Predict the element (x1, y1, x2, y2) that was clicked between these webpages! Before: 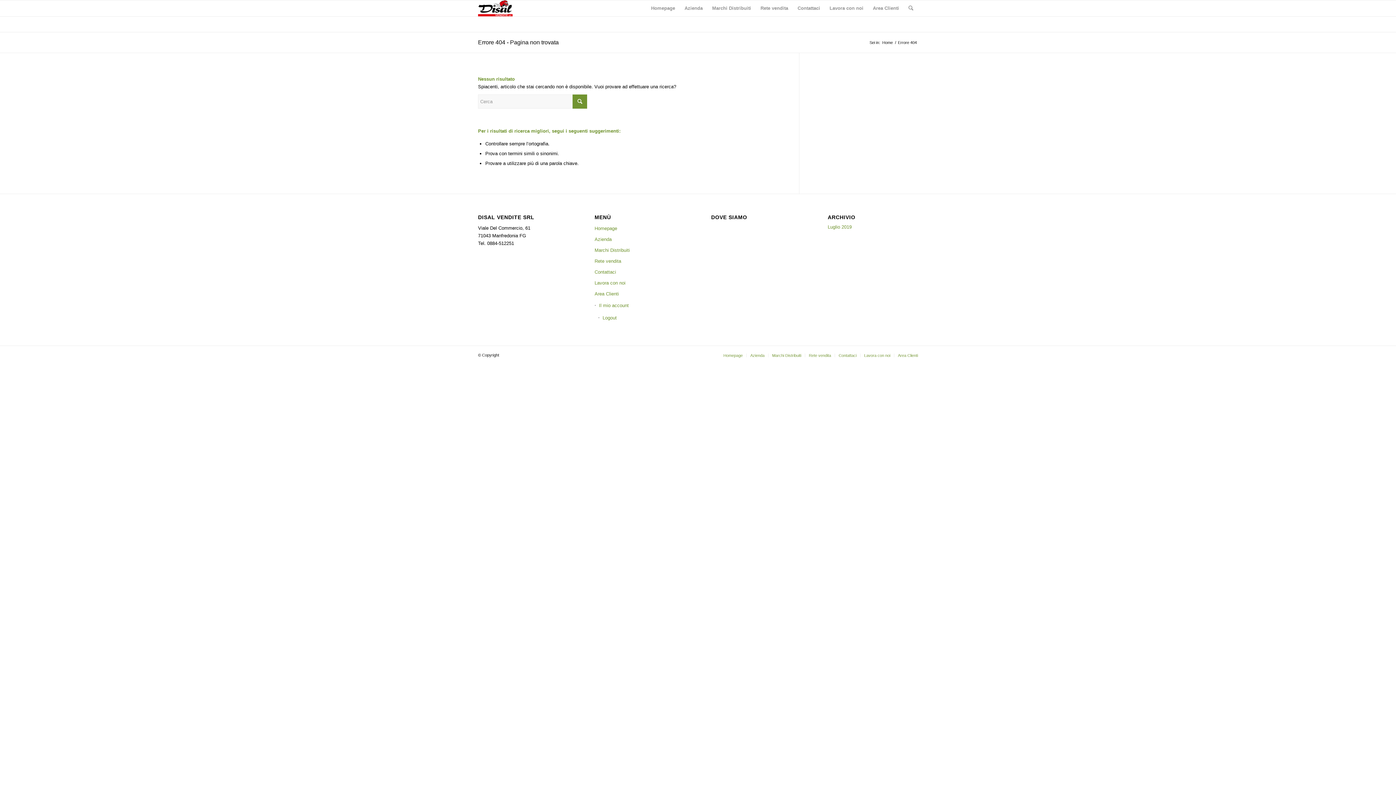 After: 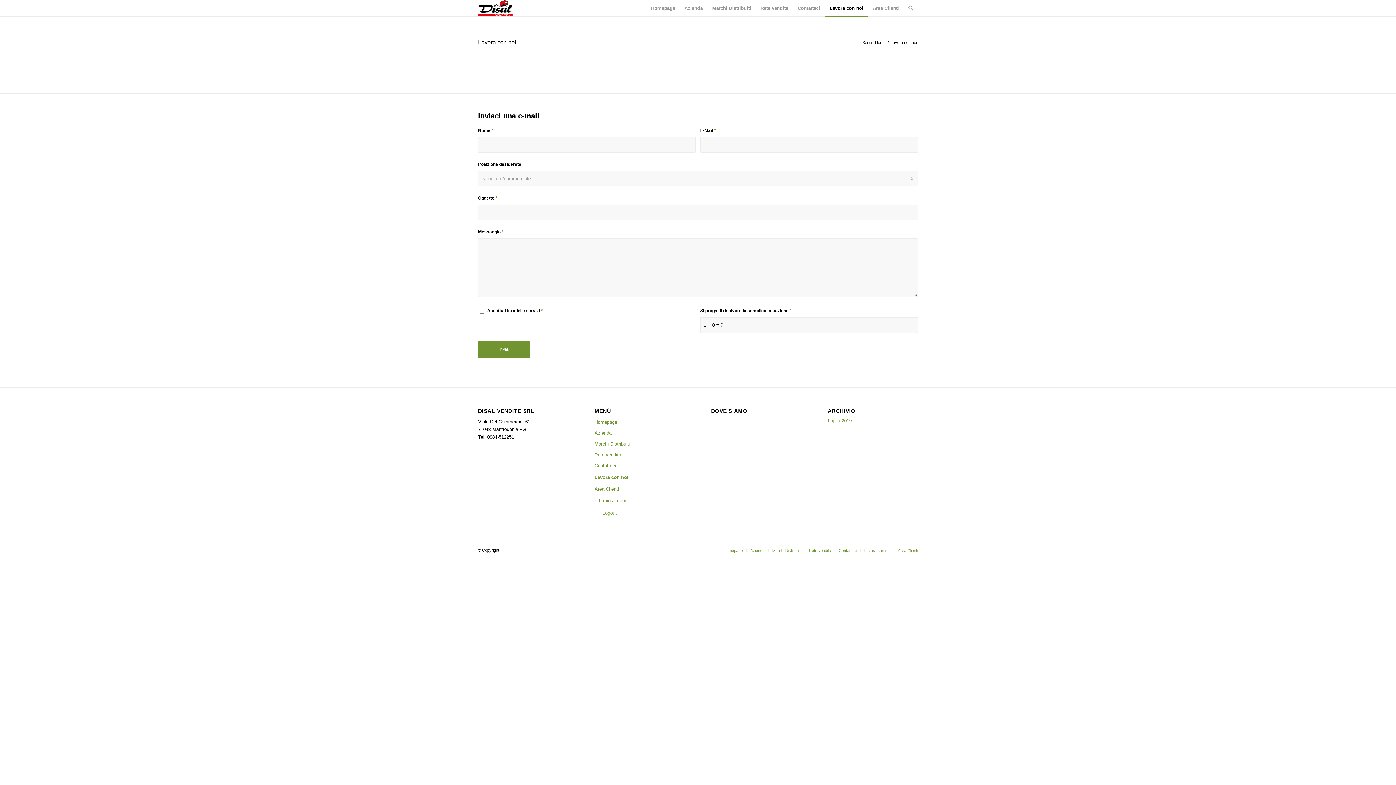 Action: label: Lavora con noi bbox: (594, 277, 684, 288)